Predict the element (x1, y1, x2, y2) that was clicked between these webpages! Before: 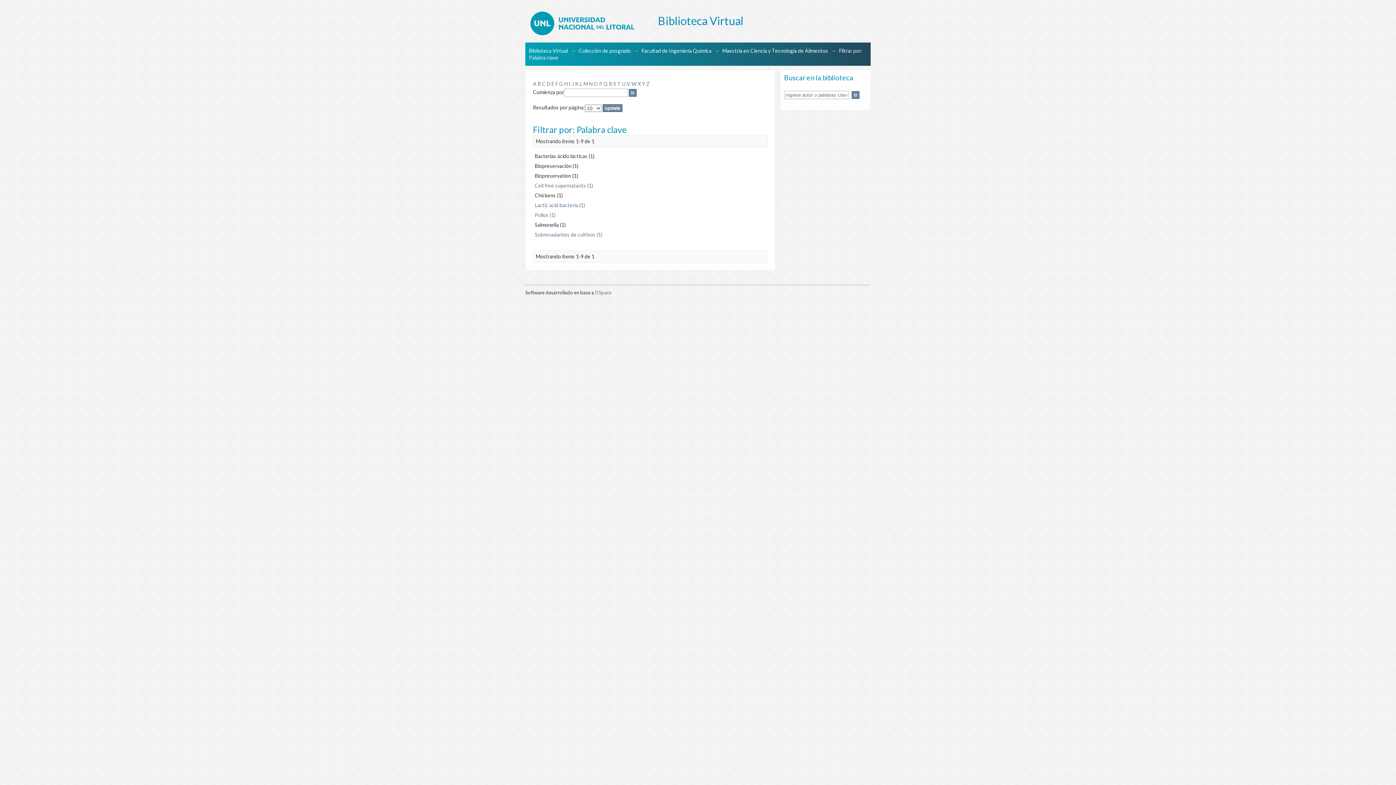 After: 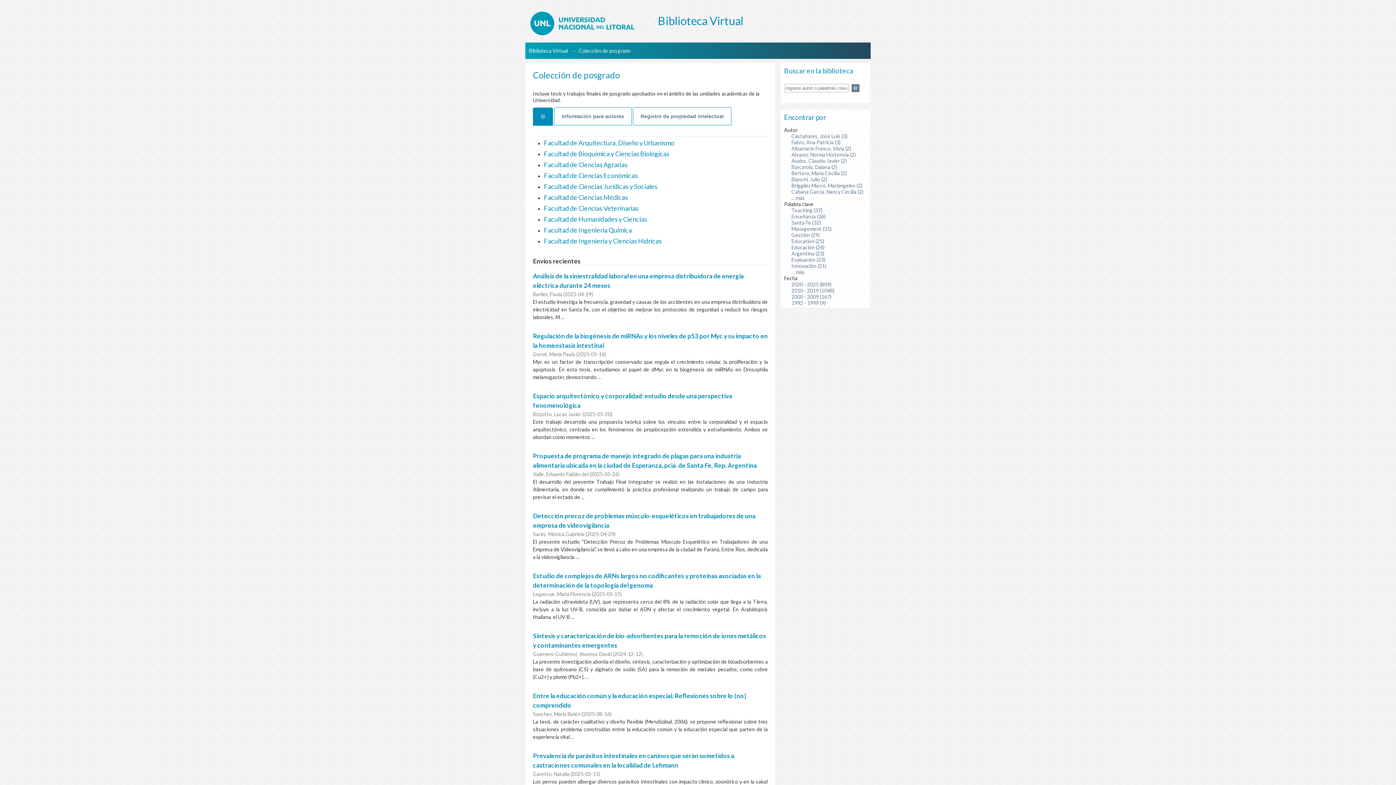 Action: bbox: (578, 47, 630, 53) label: Colección de posgrado